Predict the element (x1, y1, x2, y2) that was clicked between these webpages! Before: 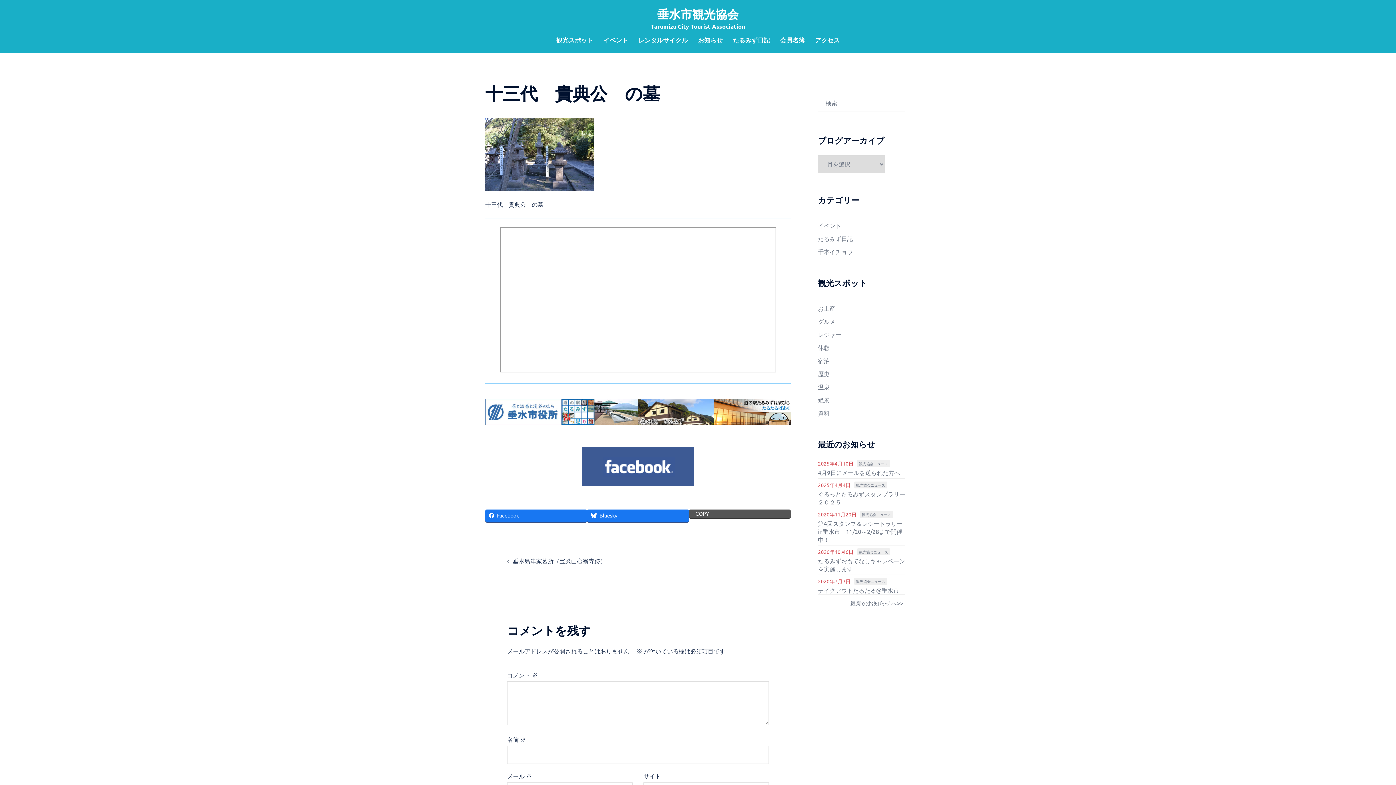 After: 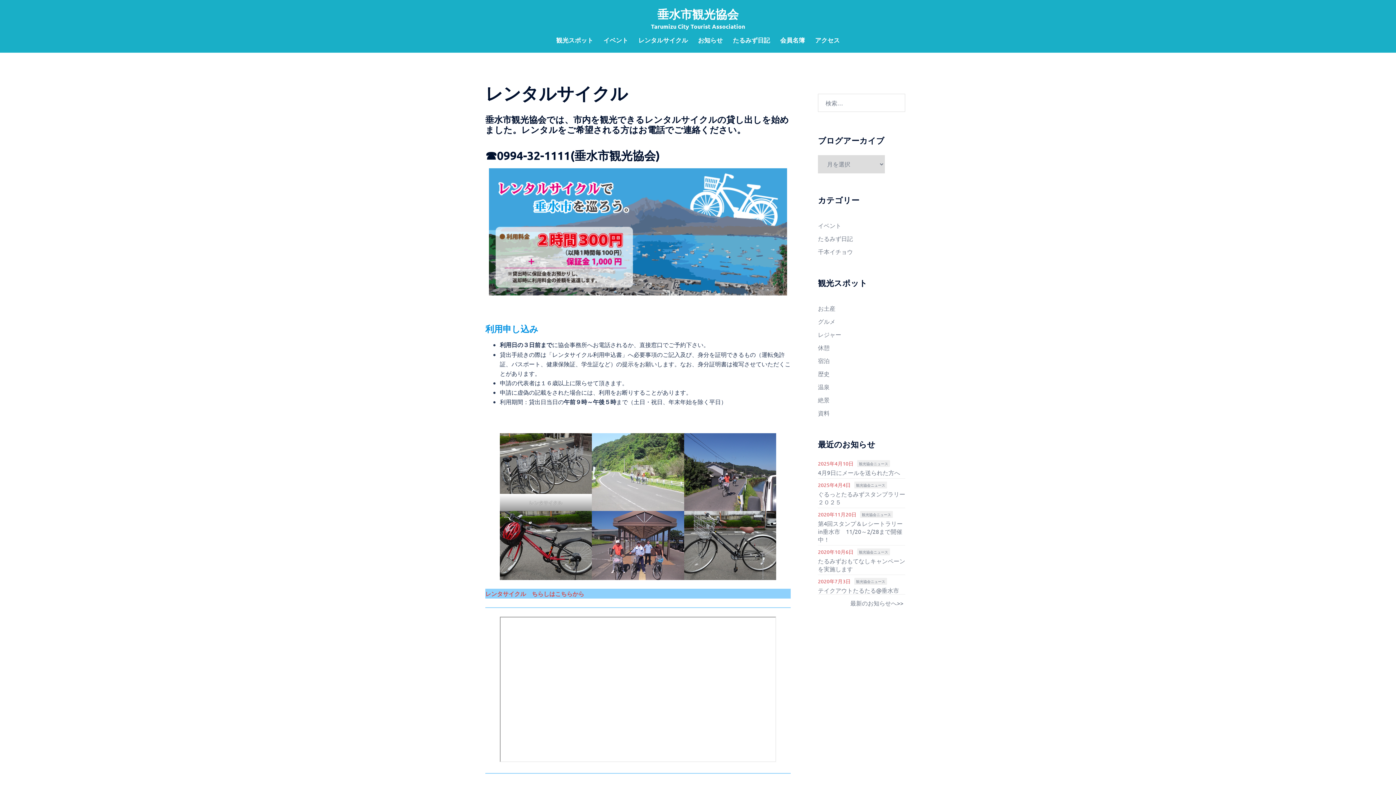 Action: label: レンタルサイクル bbox: (638, 35, 688, 45)